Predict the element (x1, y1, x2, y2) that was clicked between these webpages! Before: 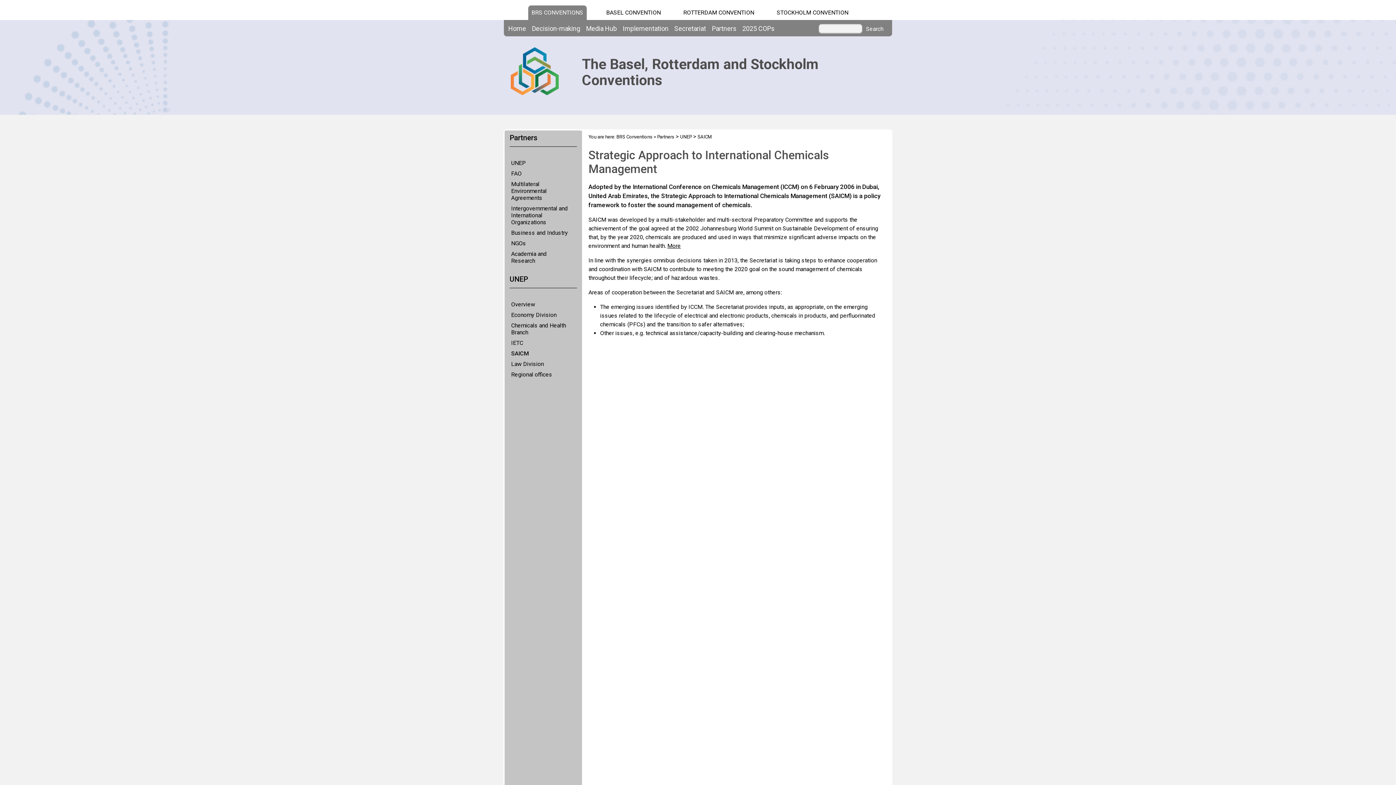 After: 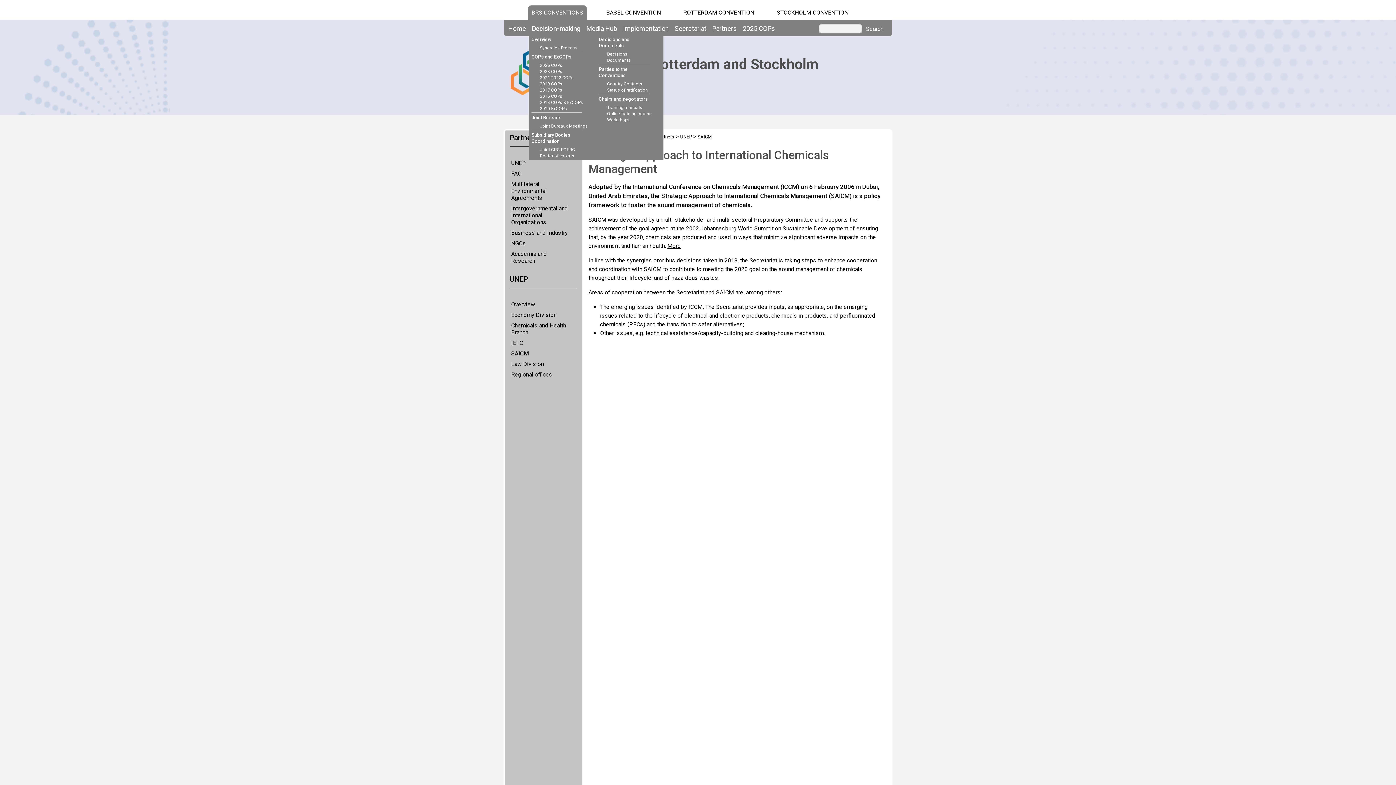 Action: bbox: (529, 23, 583, 33) label: Decision-making